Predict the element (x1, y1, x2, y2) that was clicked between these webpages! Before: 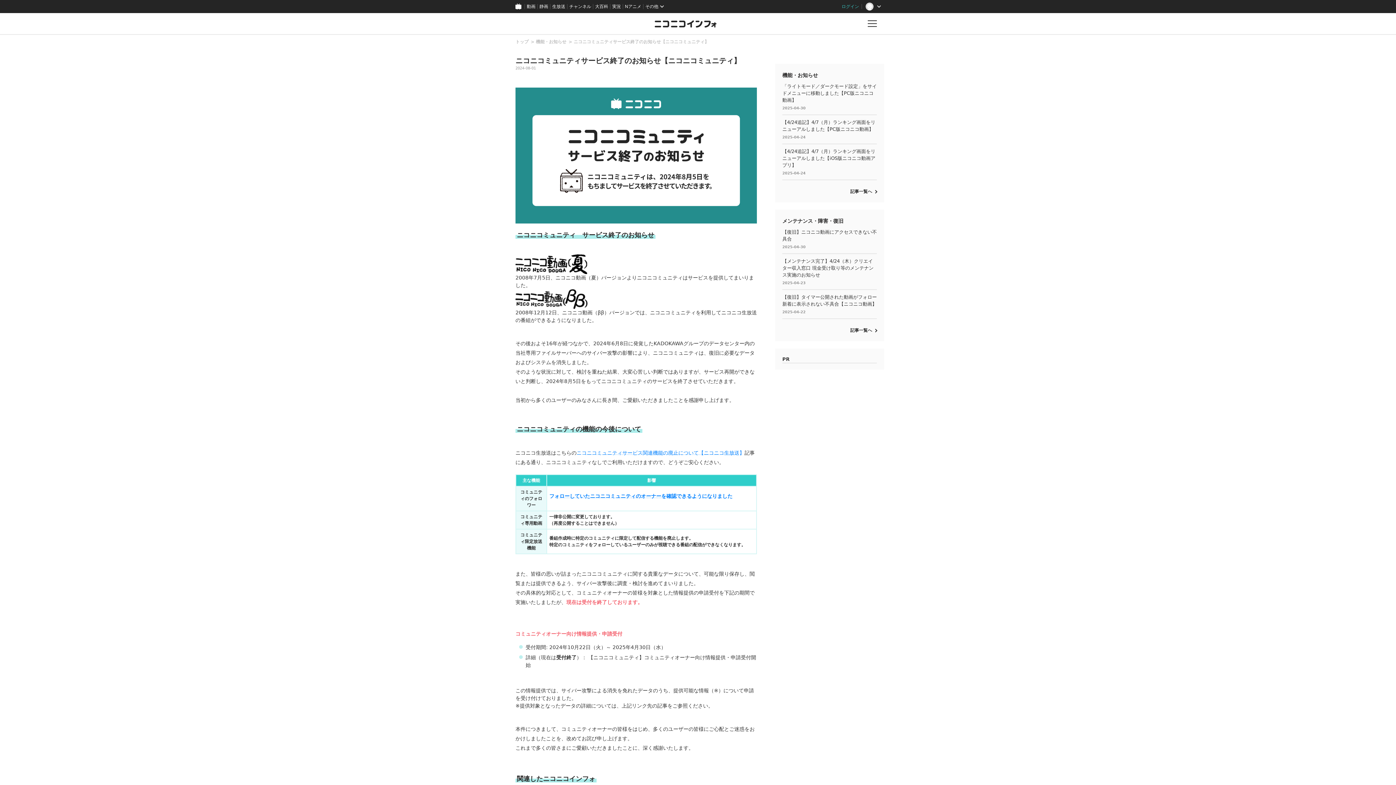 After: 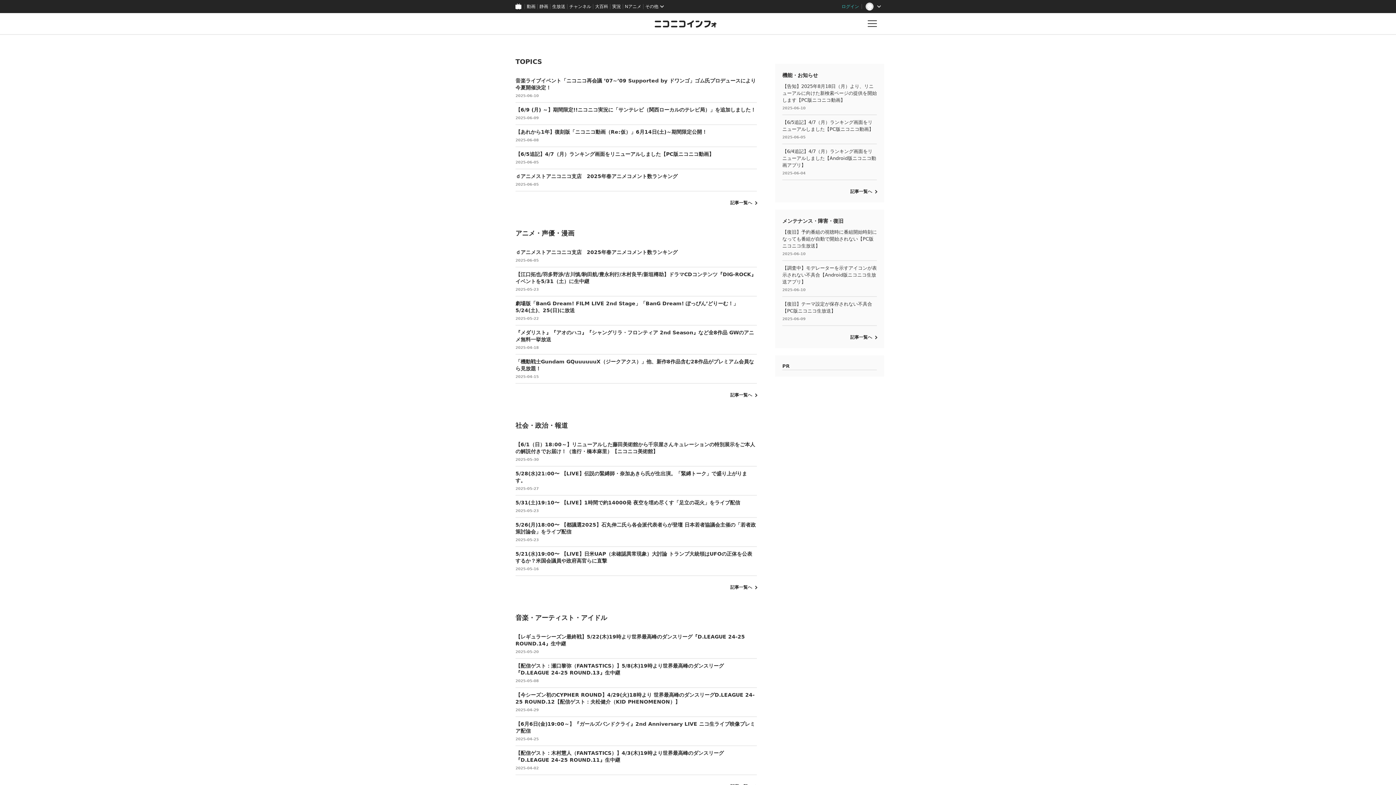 Action: bbox: (647, 13, 725, 34)